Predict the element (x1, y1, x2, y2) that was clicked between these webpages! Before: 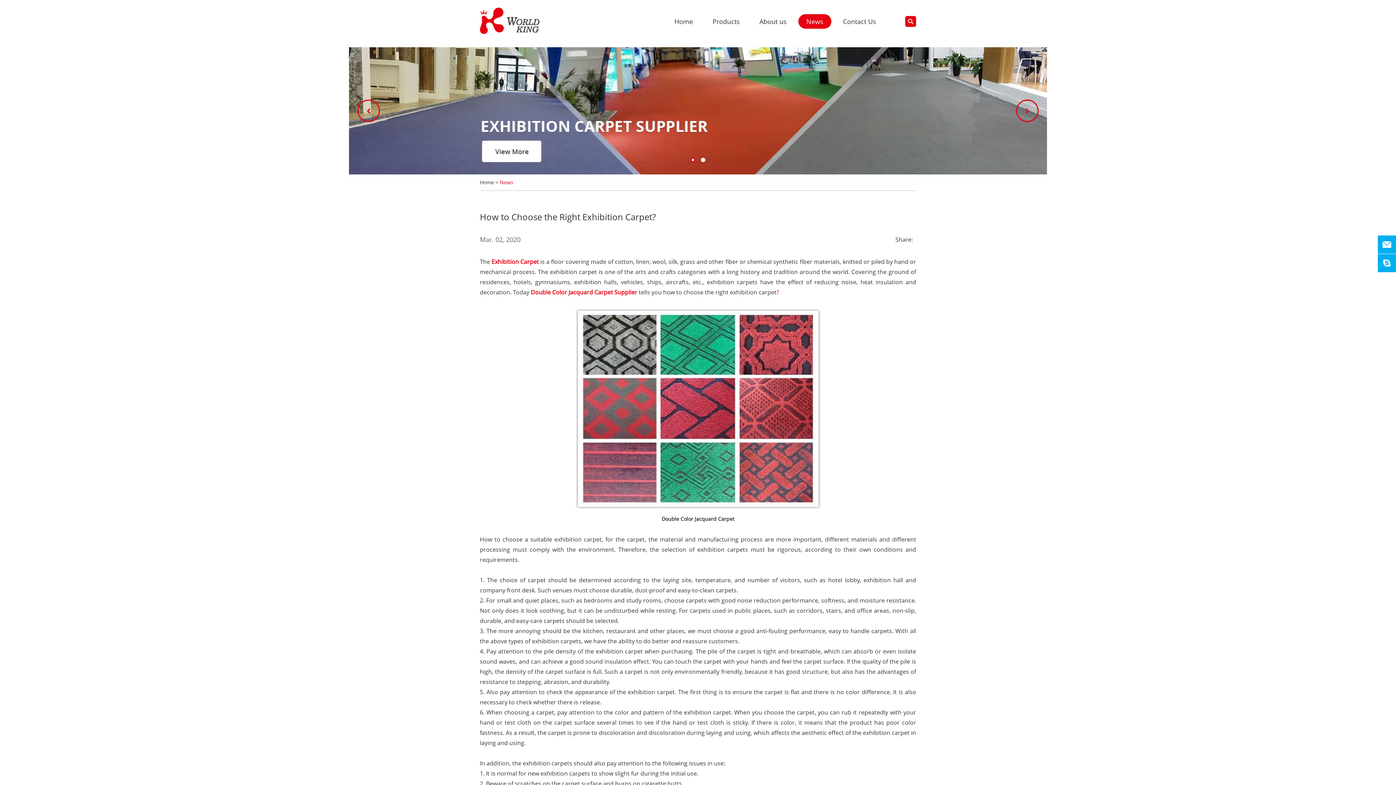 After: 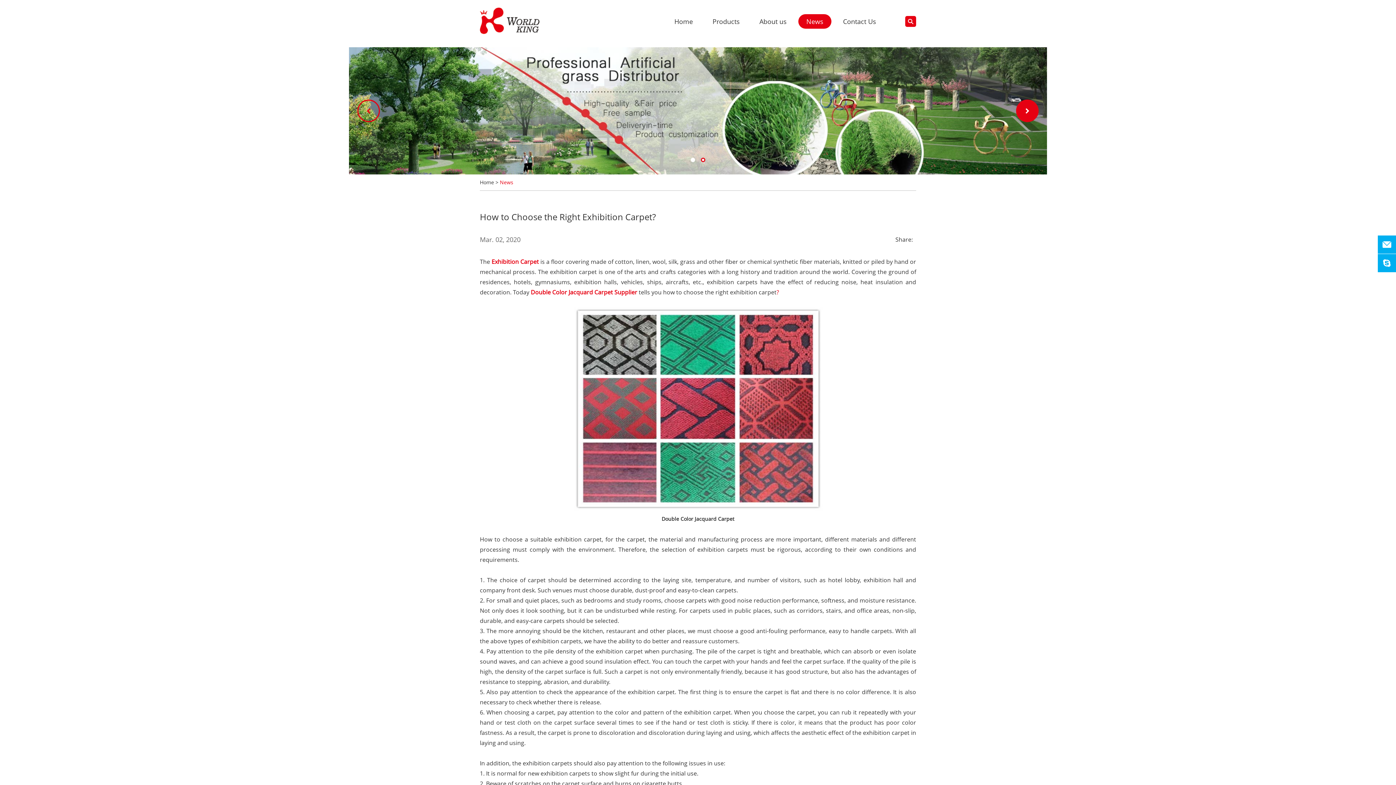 Action: bbox: (1016, 99, 1038, 122)